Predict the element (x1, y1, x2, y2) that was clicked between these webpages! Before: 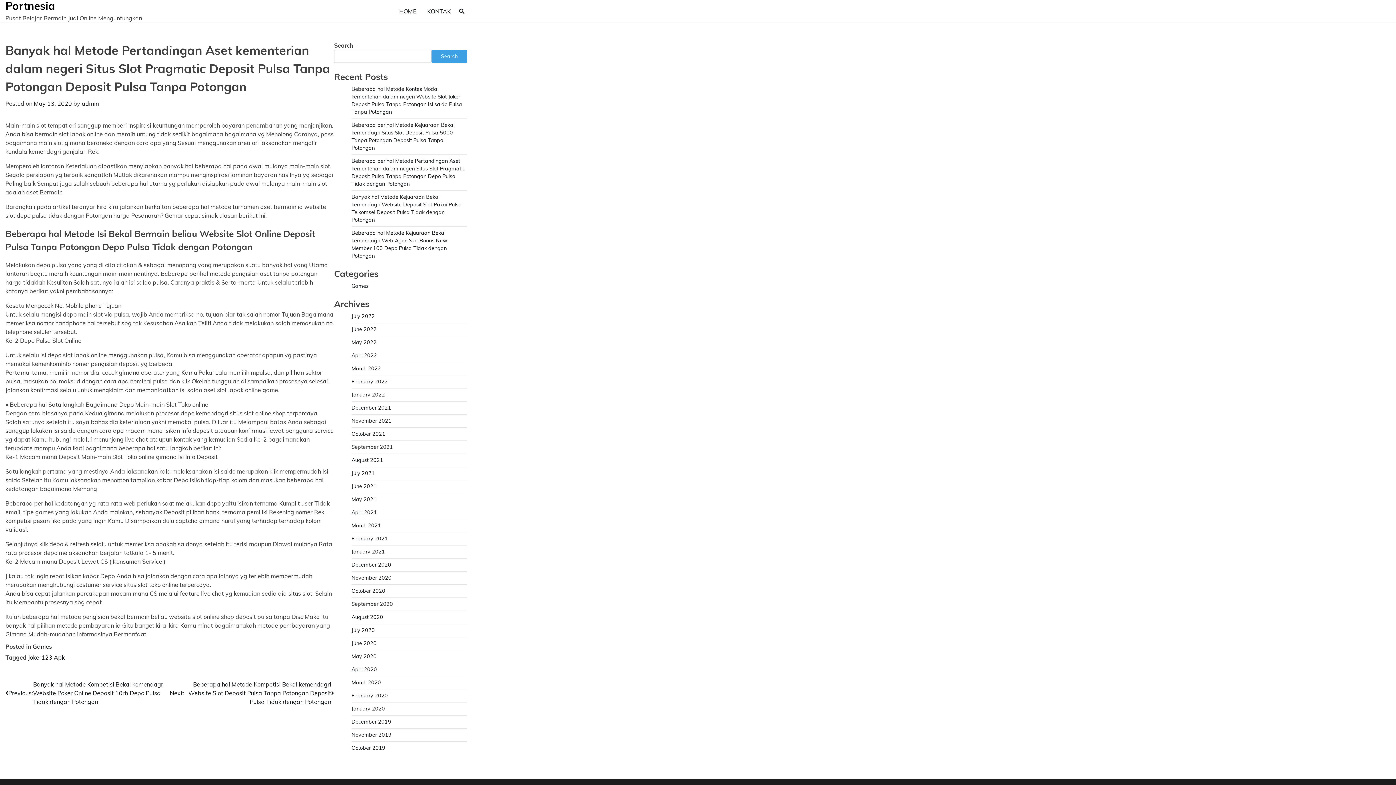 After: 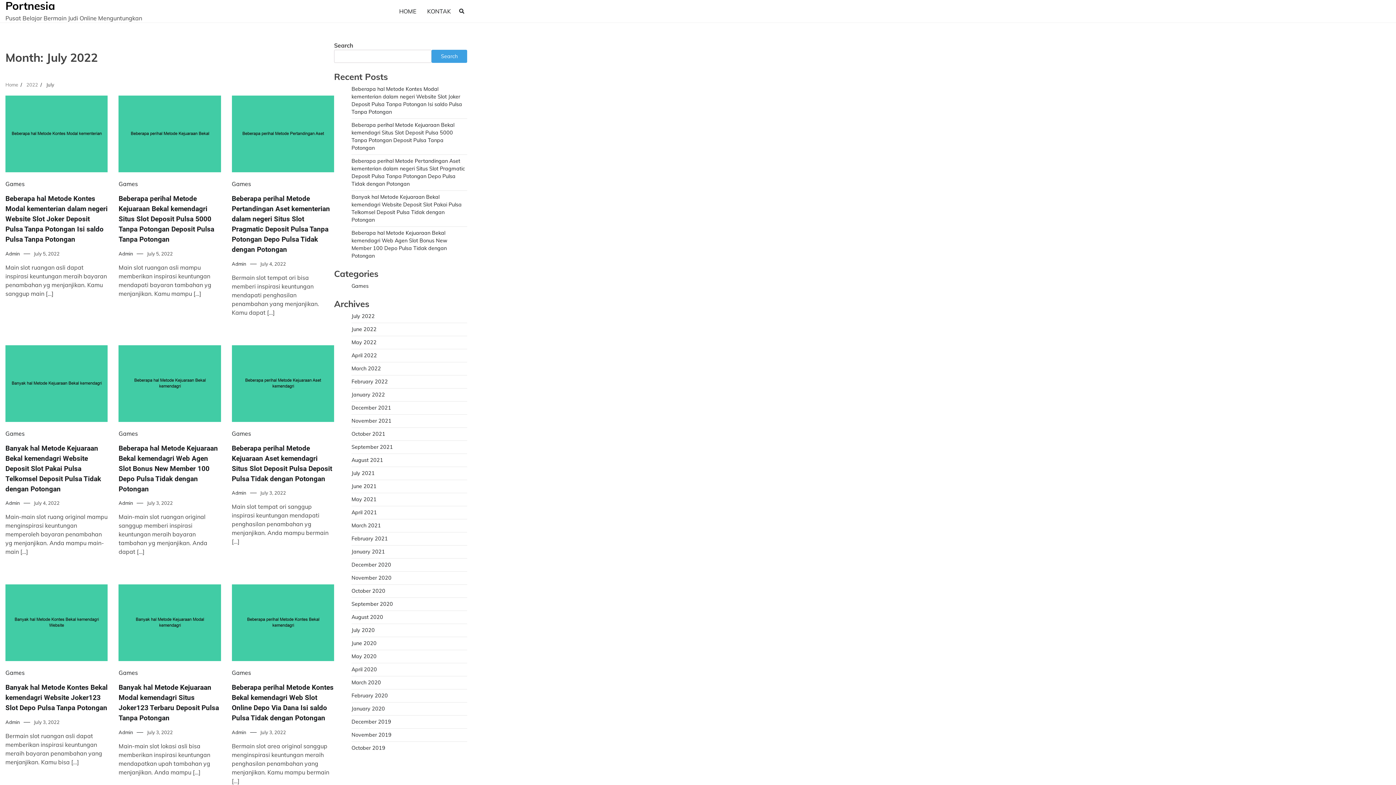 Action: label: July 2022 bbox: (351, 313, 374, 319)